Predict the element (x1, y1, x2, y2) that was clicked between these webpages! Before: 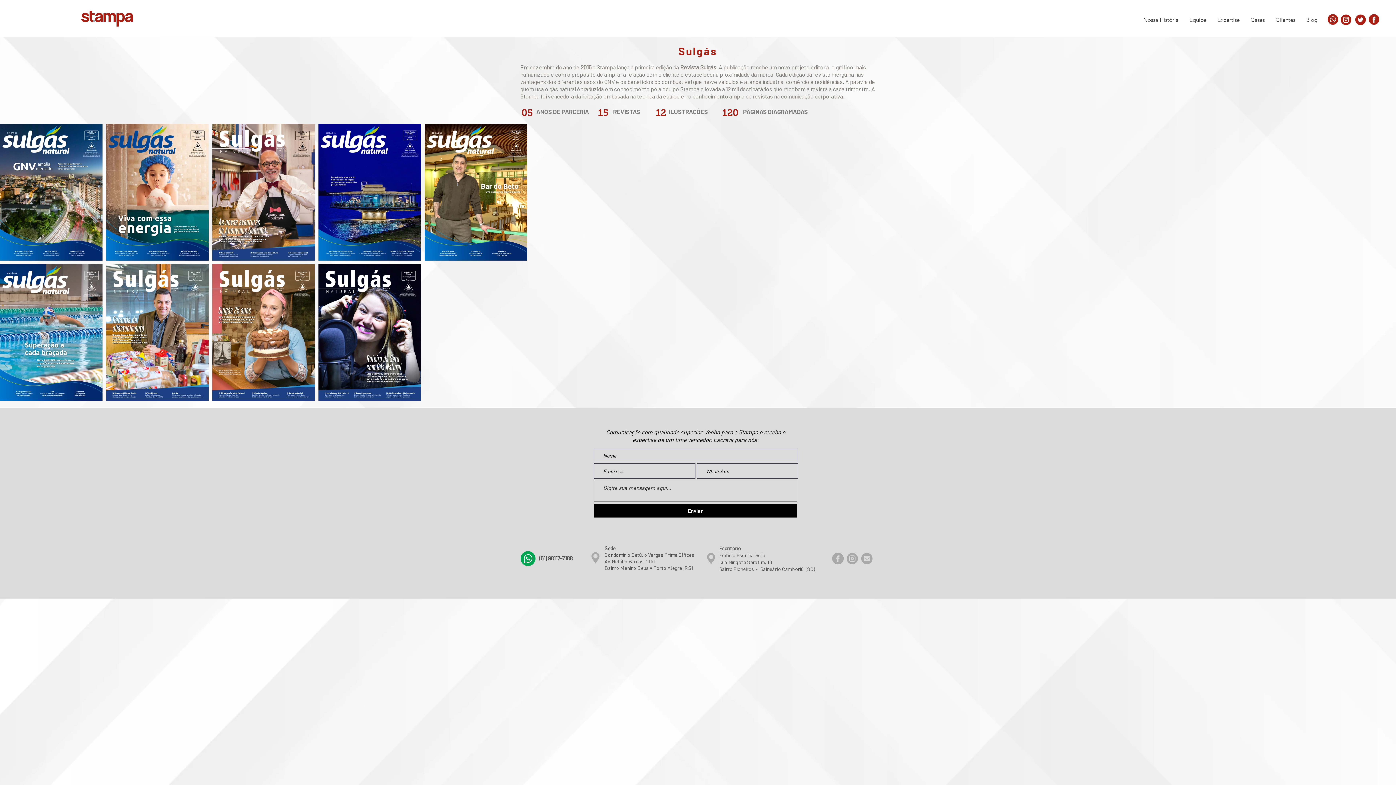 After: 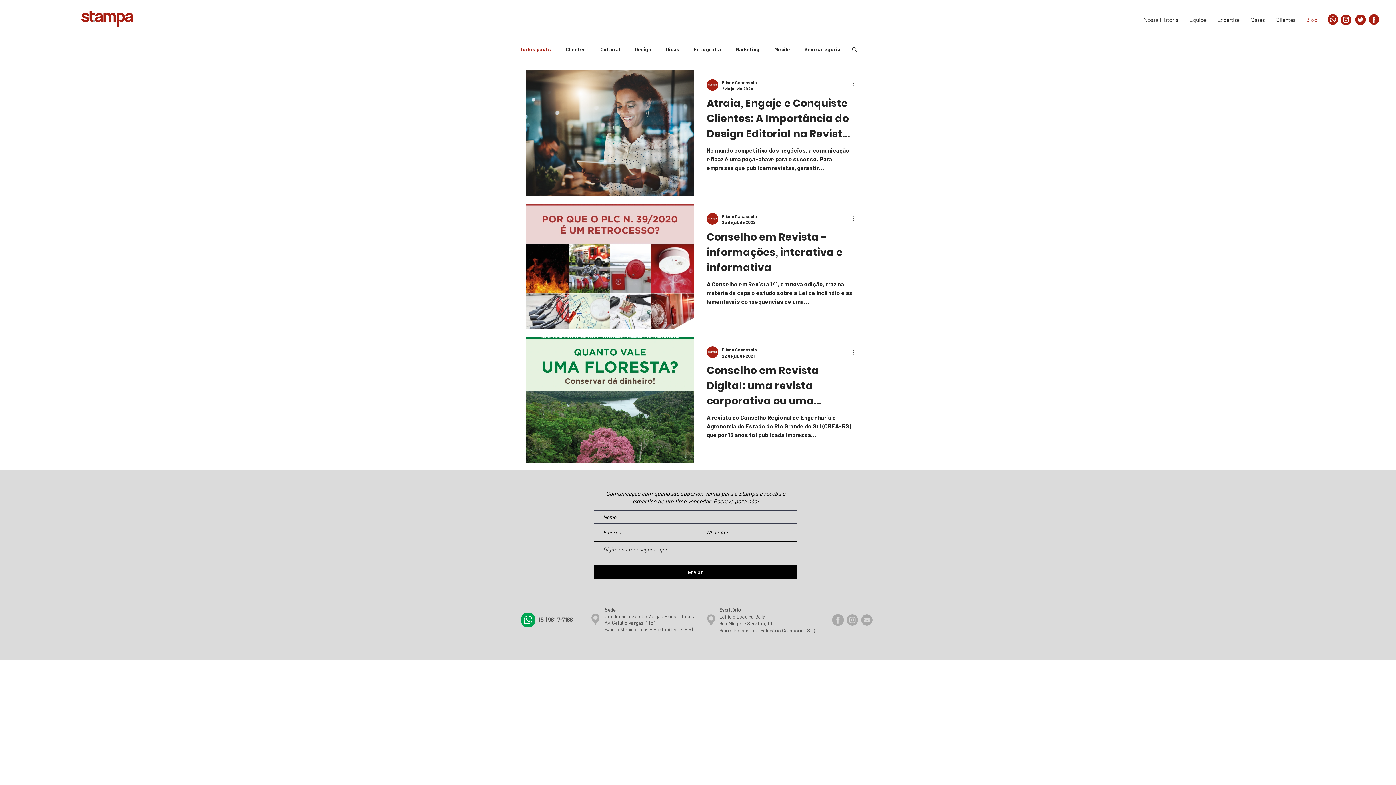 Action: label: Blog bbox: (1301, 9, 1323, 29)